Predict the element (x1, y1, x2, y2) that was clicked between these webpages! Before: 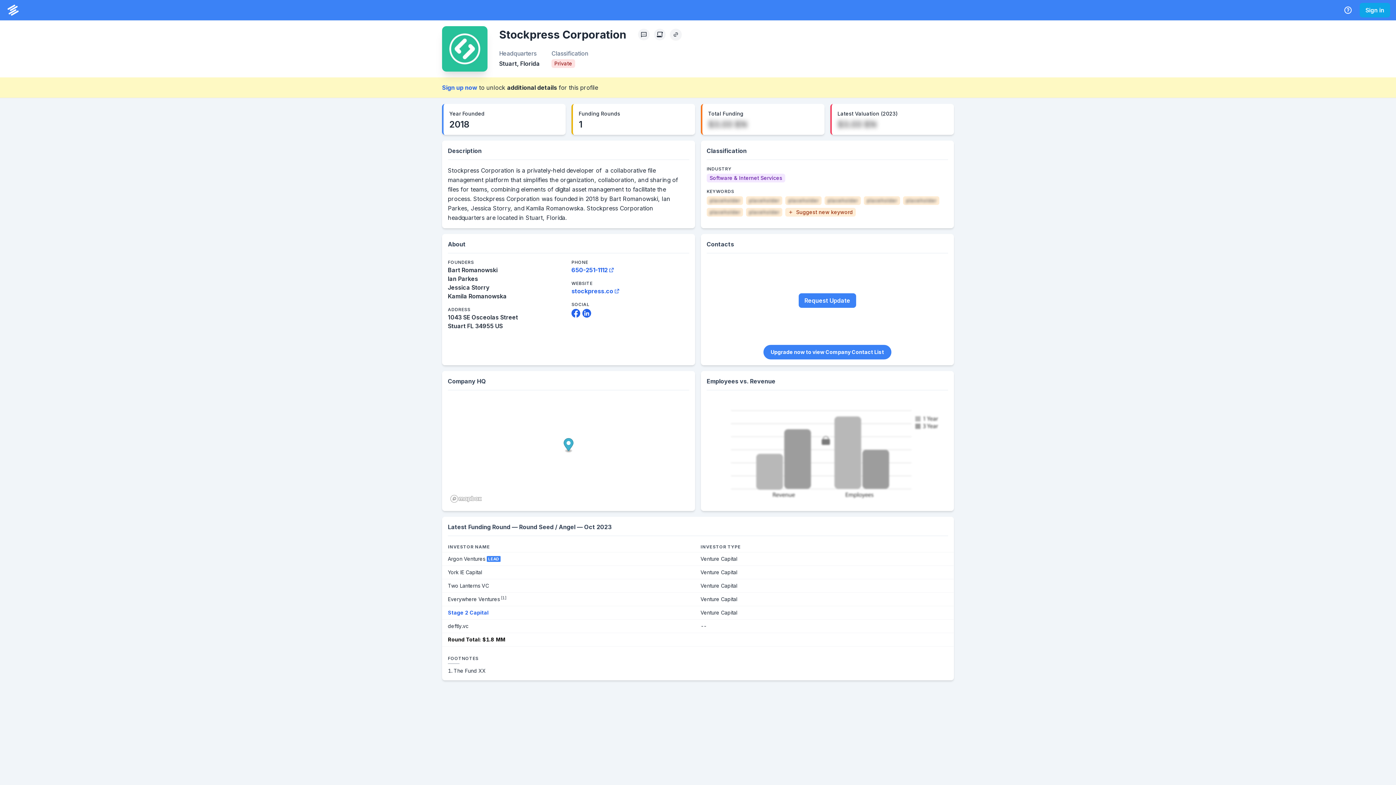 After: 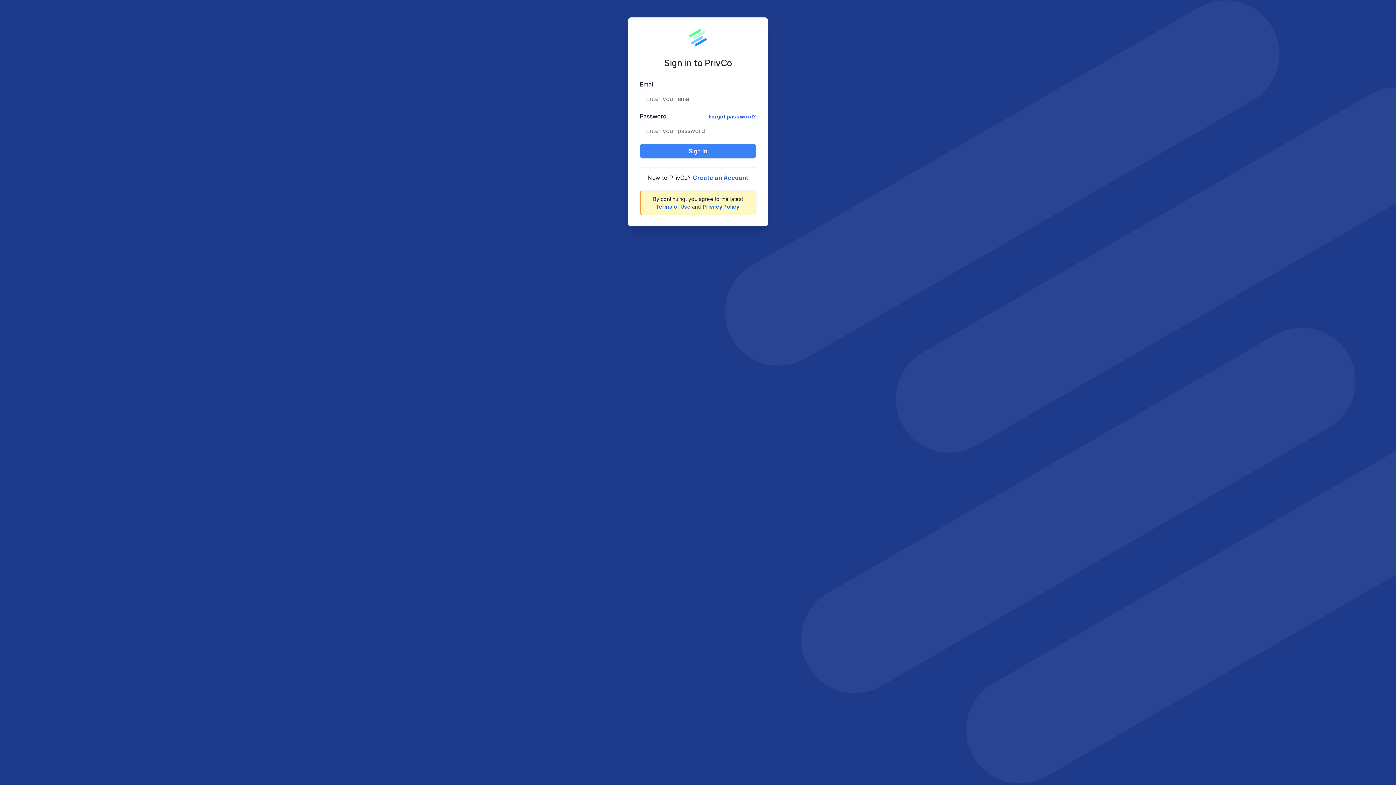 Action: label: Sign in bbox: (1360, 2, 1390, 17)